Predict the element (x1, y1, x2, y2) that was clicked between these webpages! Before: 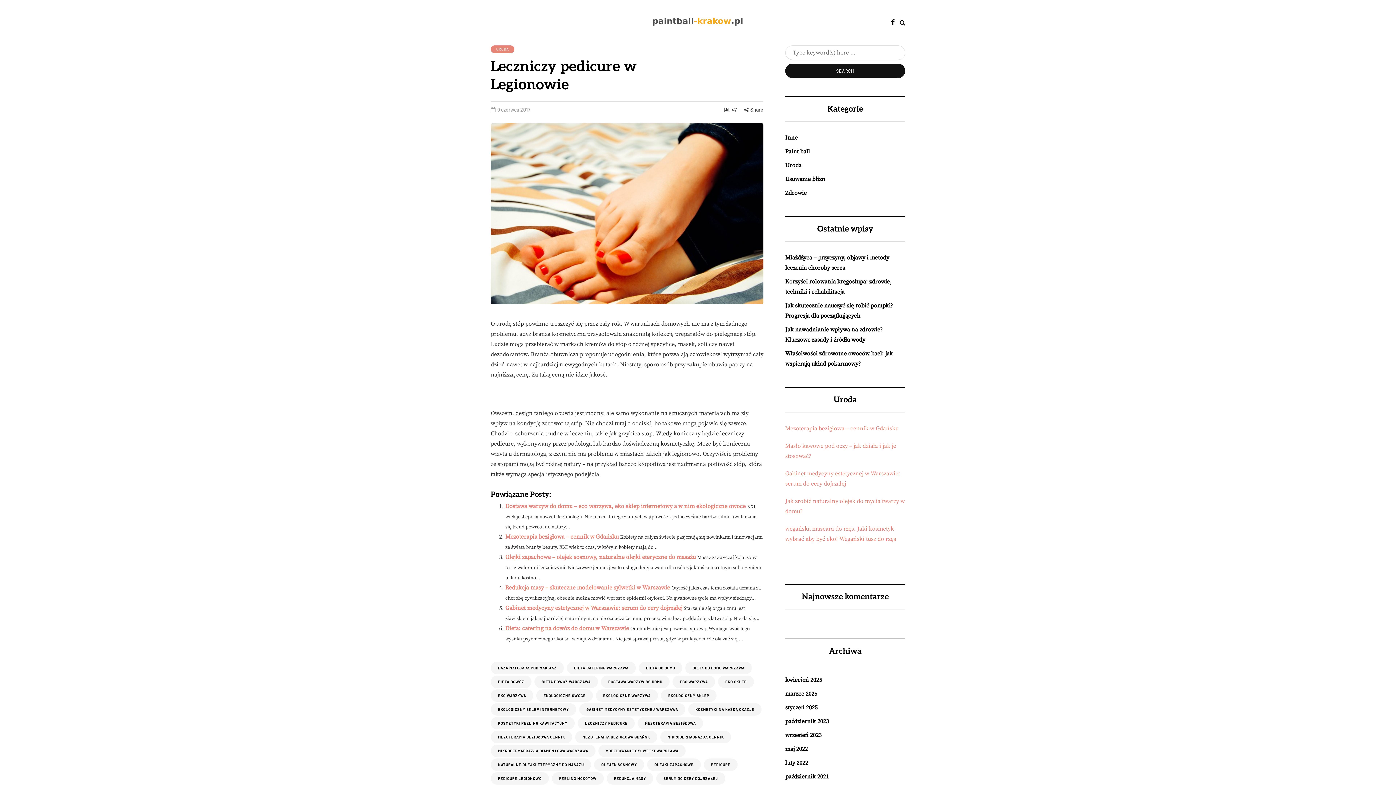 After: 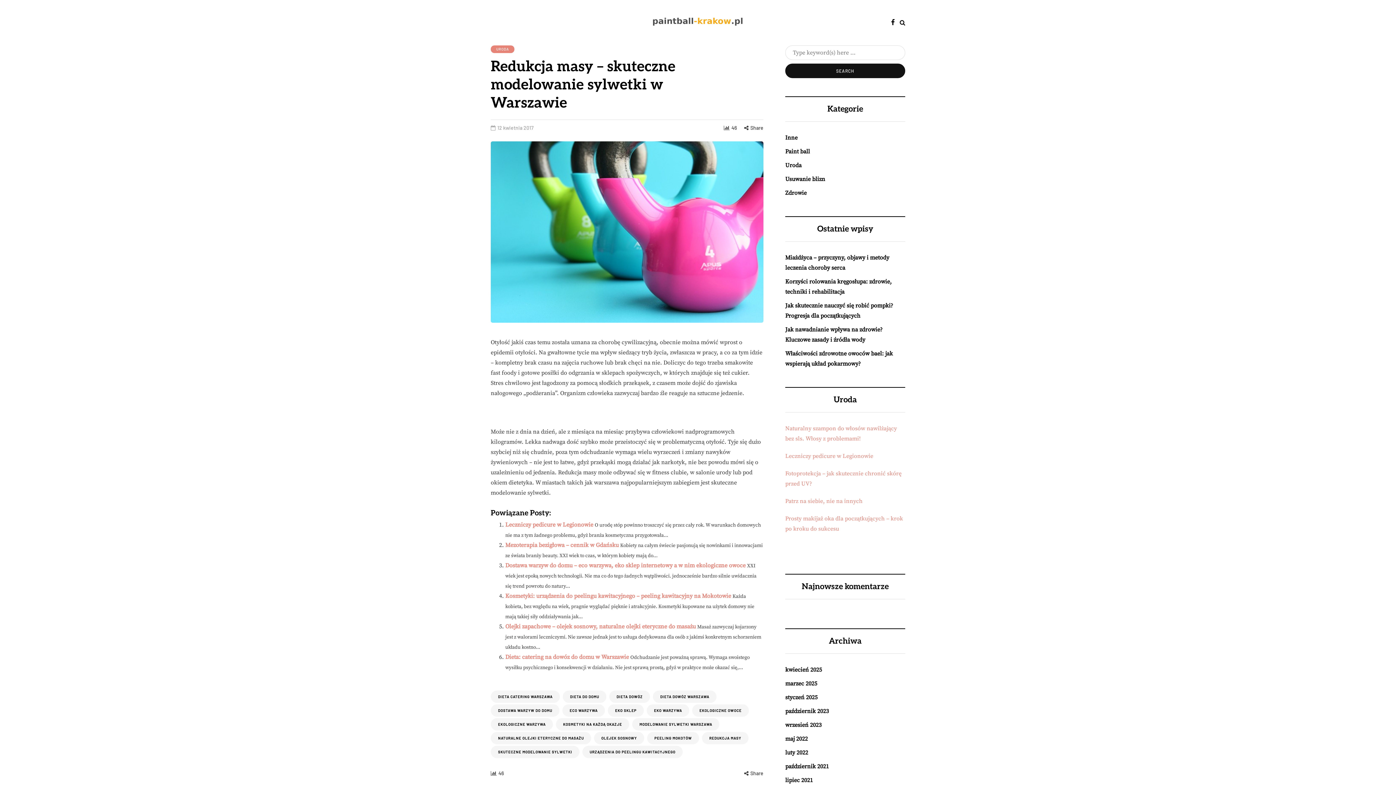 Action: bbox: (505, 584, 670, 591) label: Redukcja masy – skuteczne modelowanie sylwetki w Warszawie